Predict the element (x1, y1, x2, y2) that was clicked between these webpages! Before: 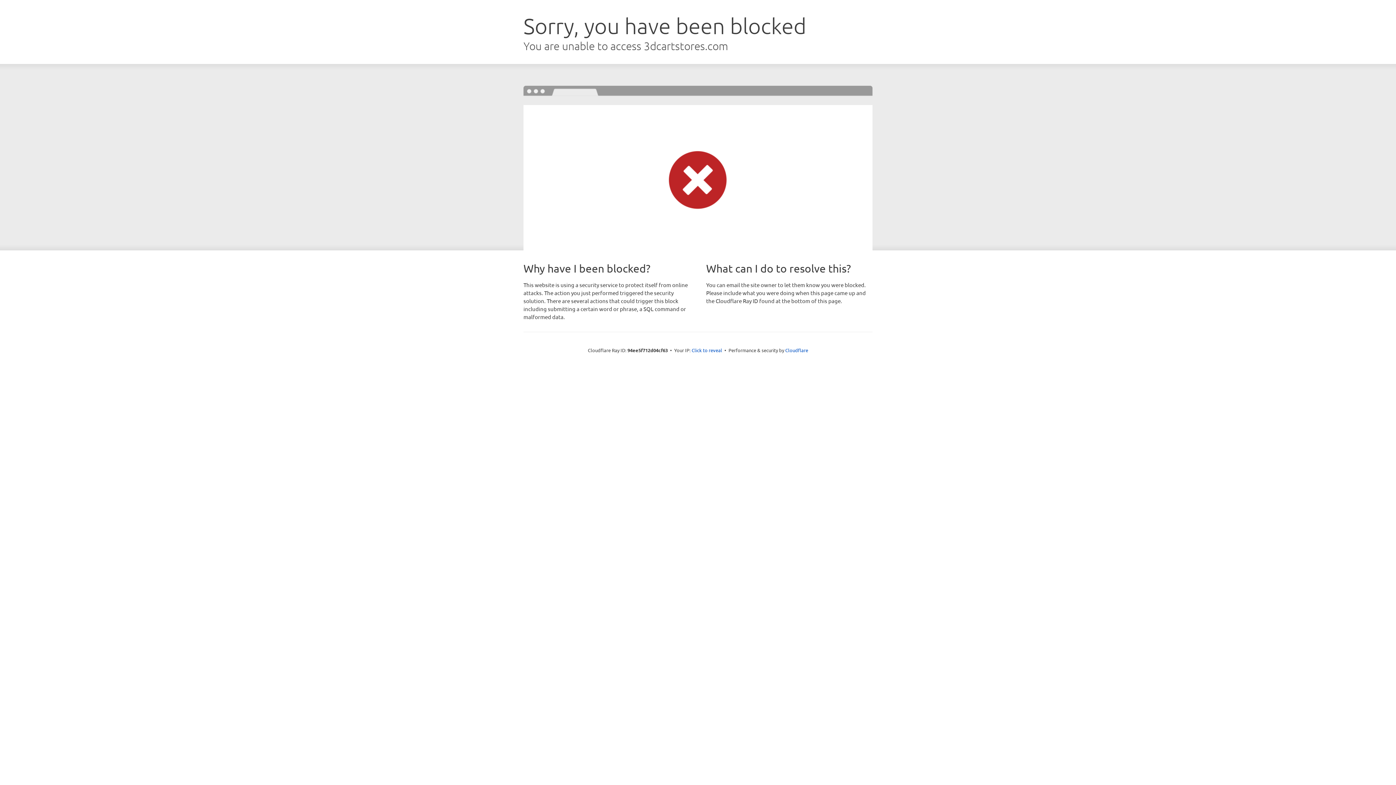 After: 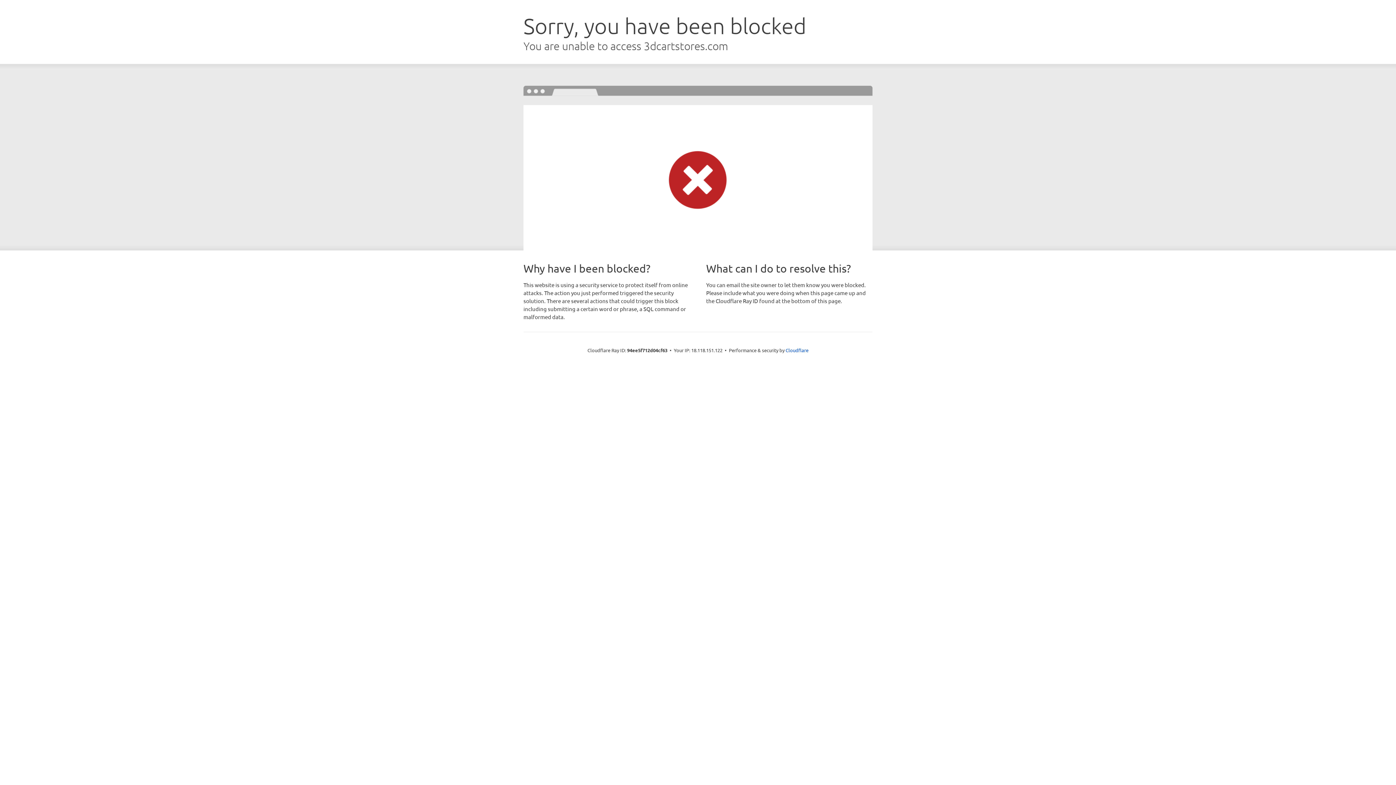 Action: label: Click to reveal bbox: (691, 346, 722, 353)